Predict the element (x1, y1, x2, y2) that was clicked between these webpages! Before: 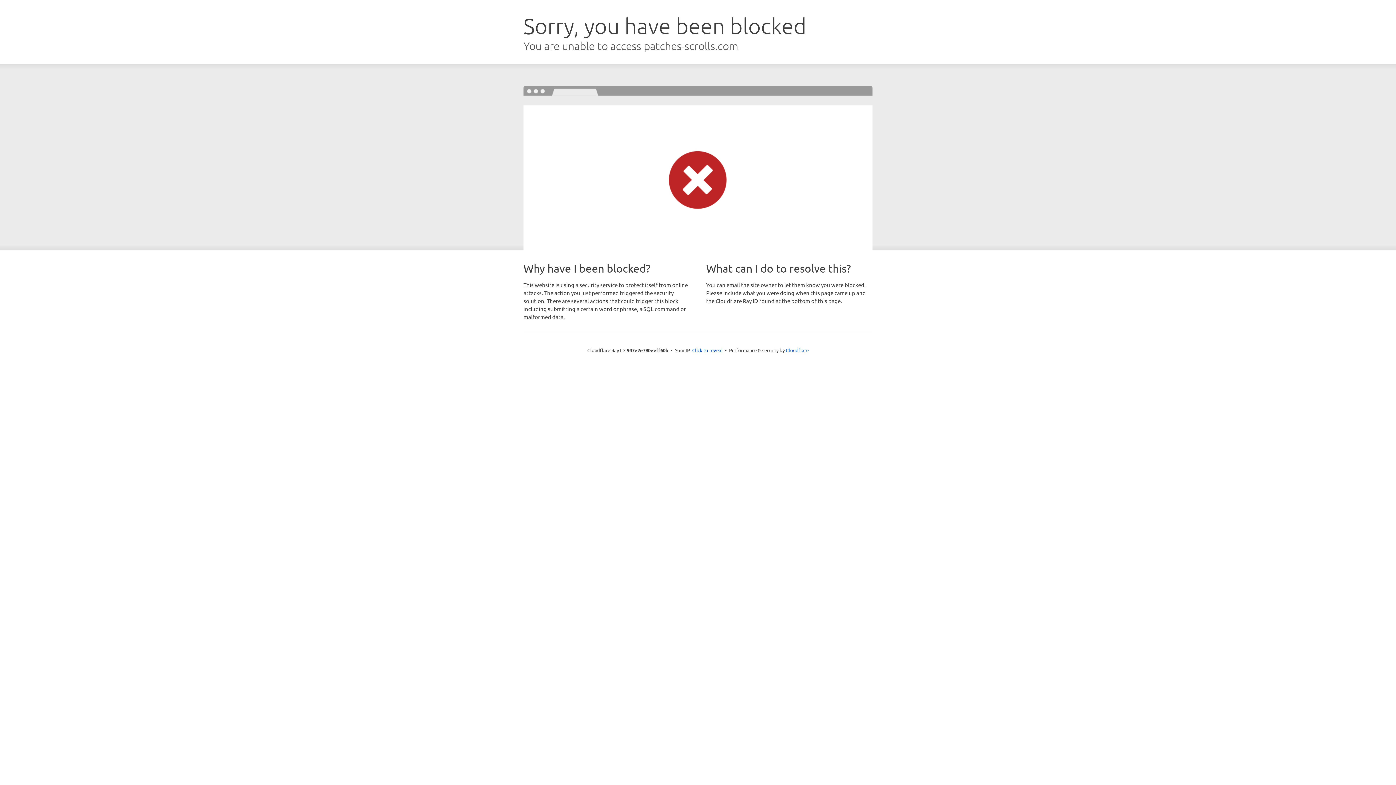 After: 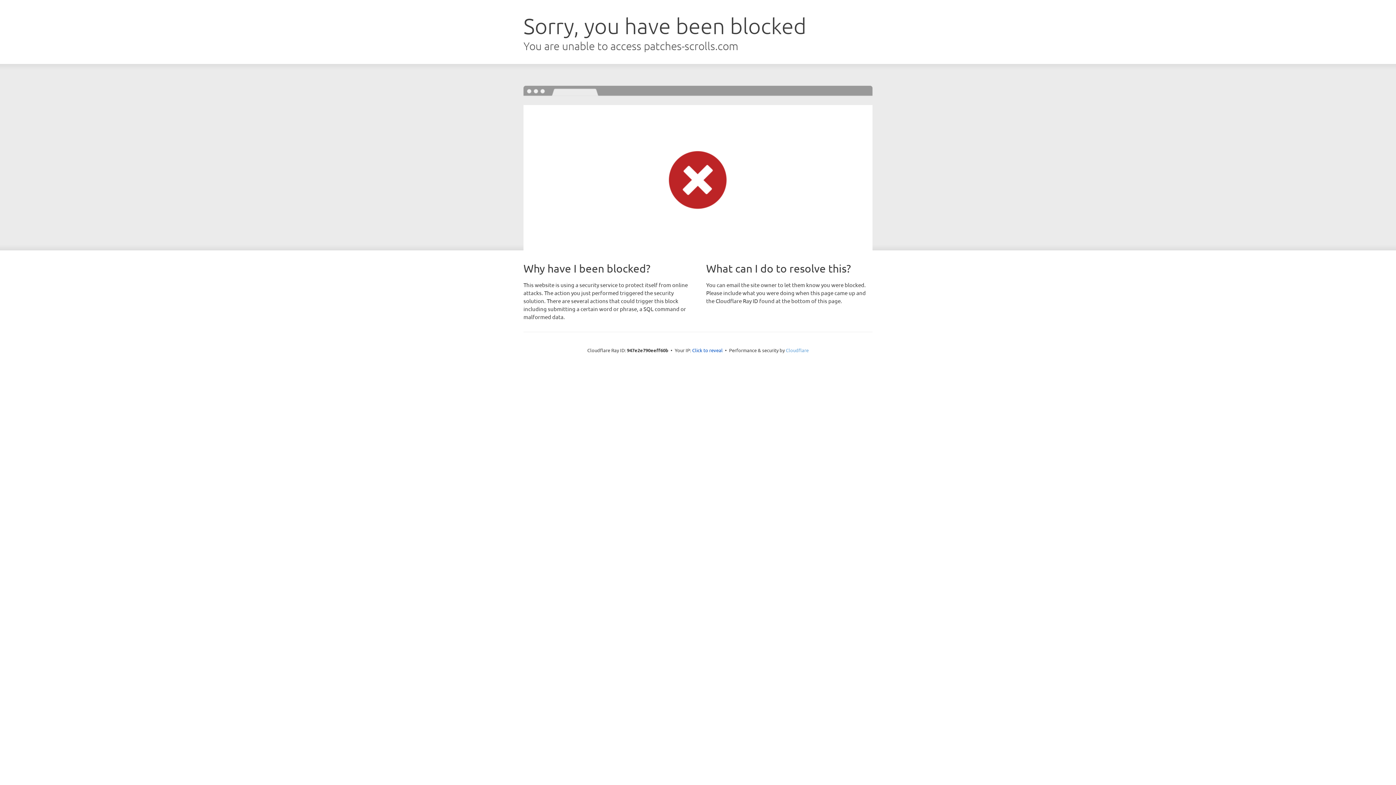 Action: bbox: (786, 347, 808, 353) label: Cloudflare